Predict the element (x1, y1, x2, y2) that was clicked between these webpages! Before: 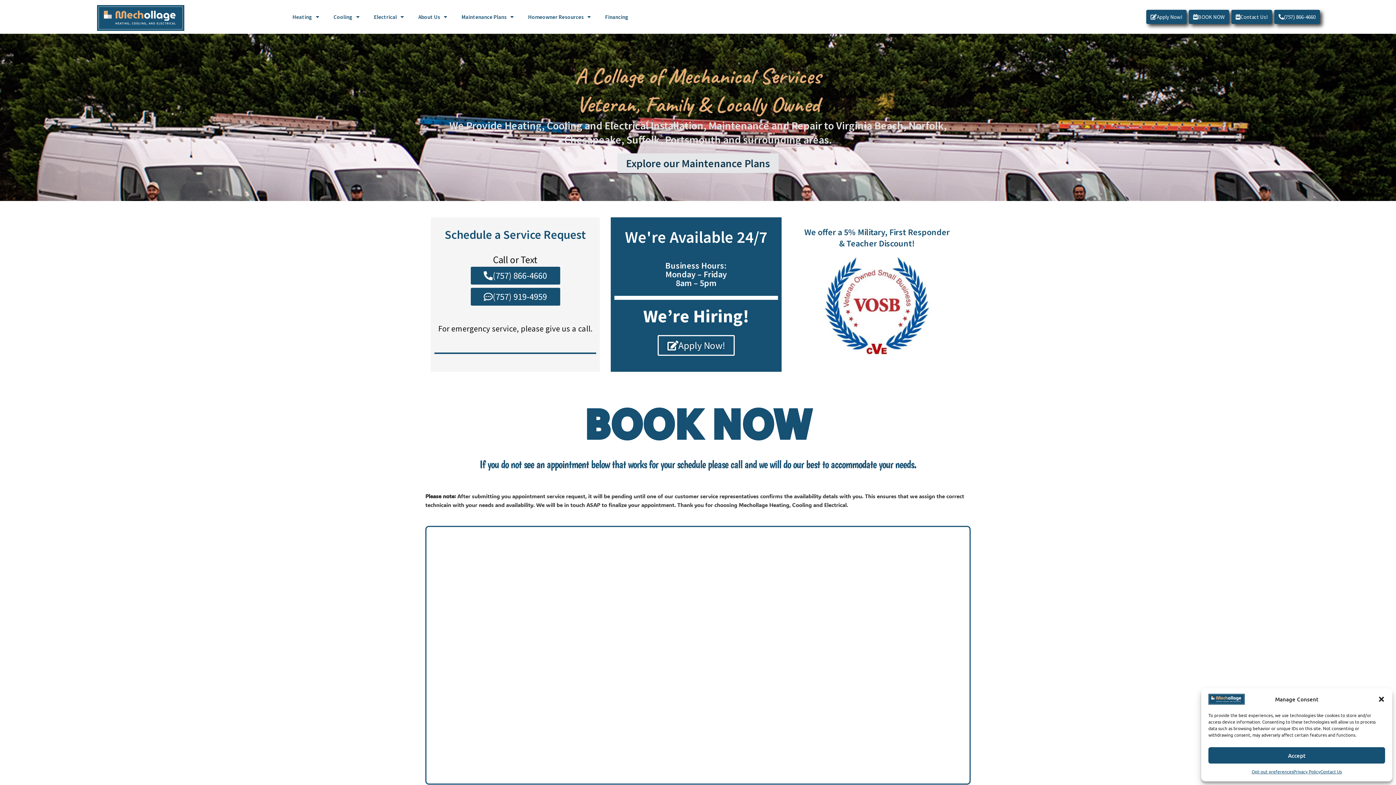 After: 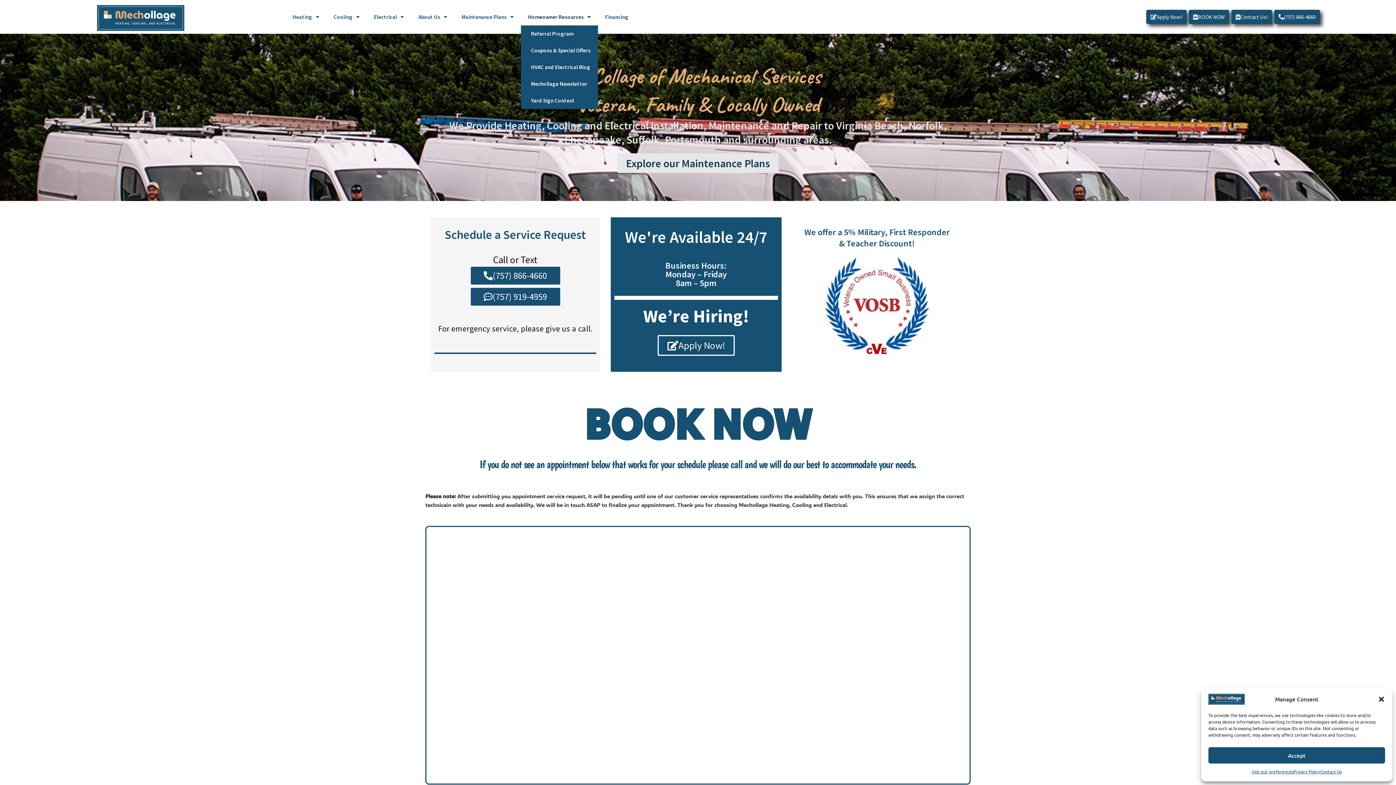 Action: bbox: (521, 8, 598, 25) label: Homeowner Resources